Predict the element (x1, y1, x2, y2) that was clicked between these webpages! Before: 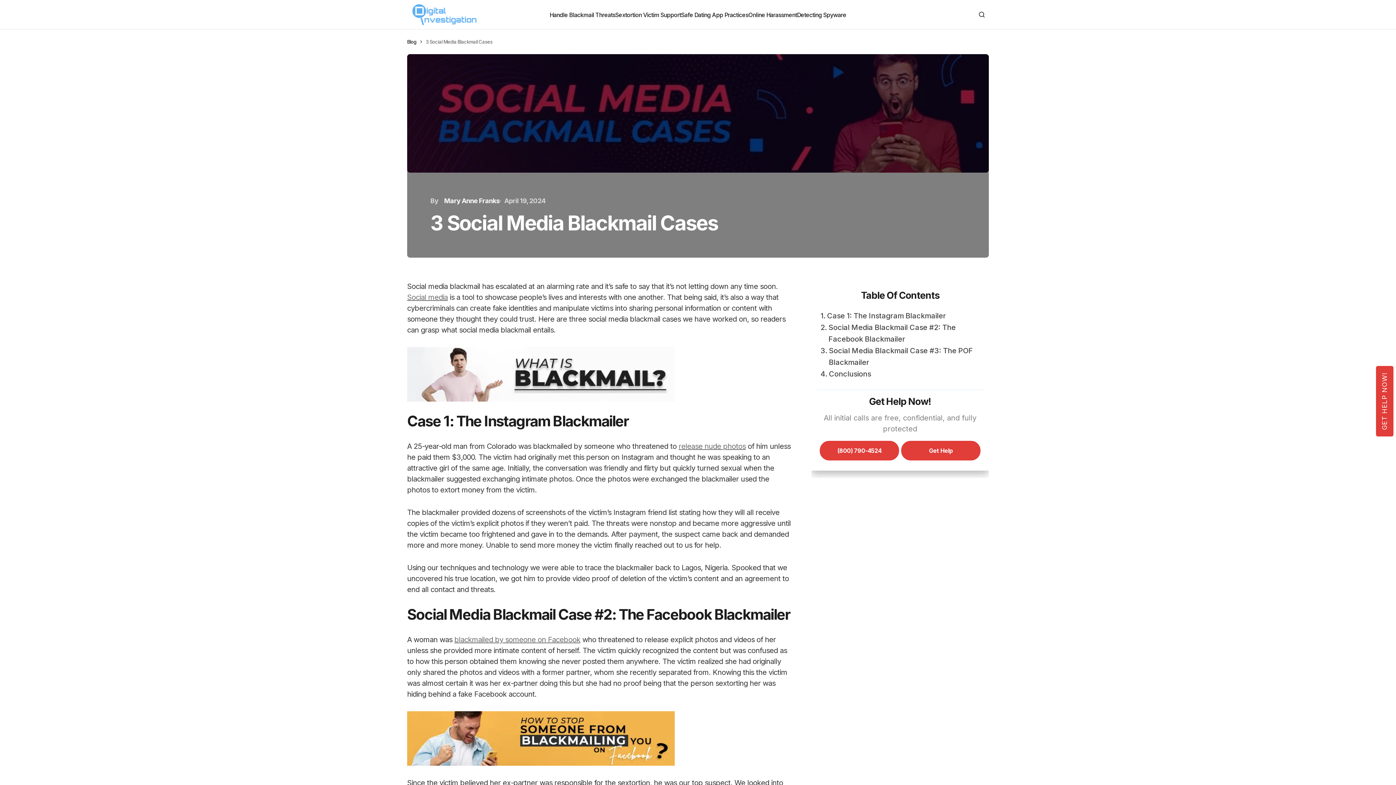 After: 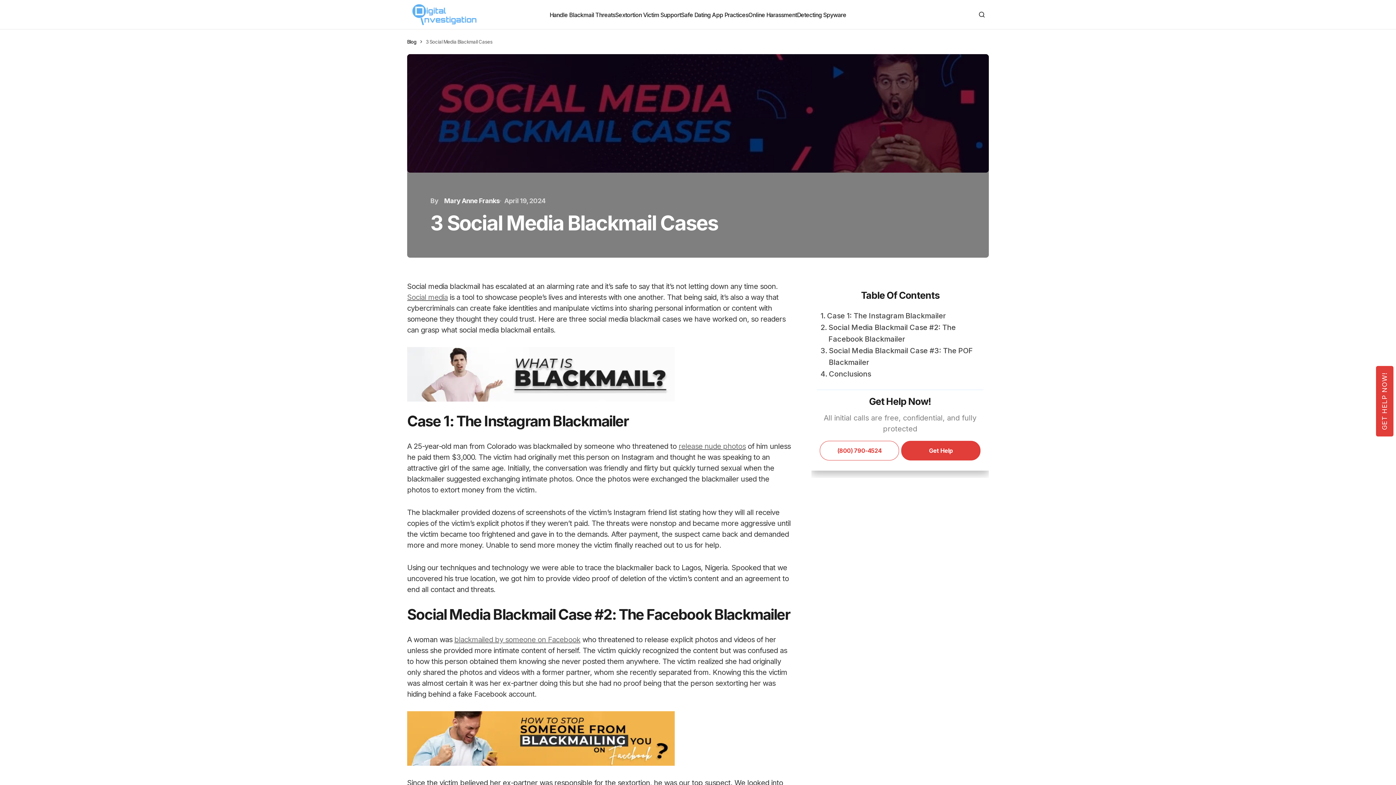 Action: bbox: (819, 441, 899, 460) label: (800) 790-4524